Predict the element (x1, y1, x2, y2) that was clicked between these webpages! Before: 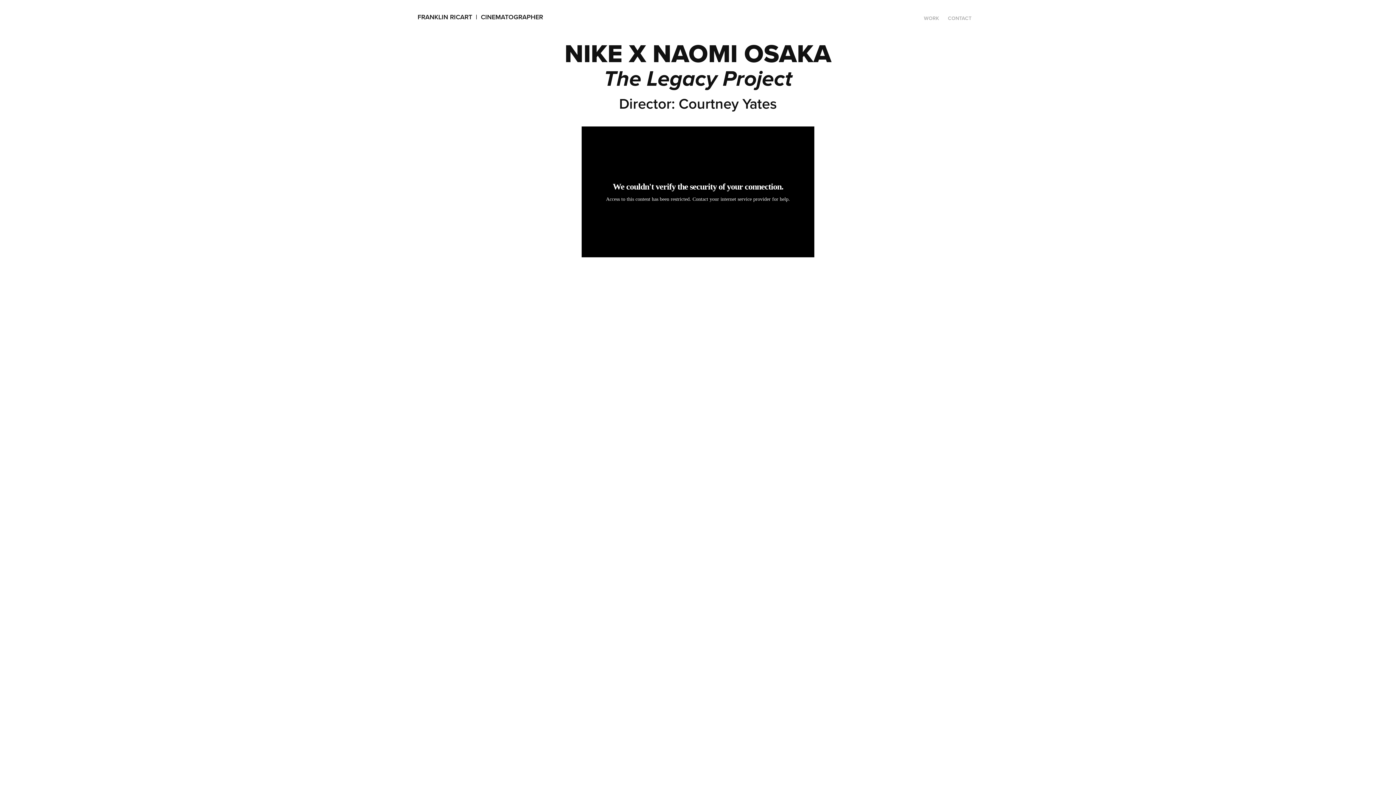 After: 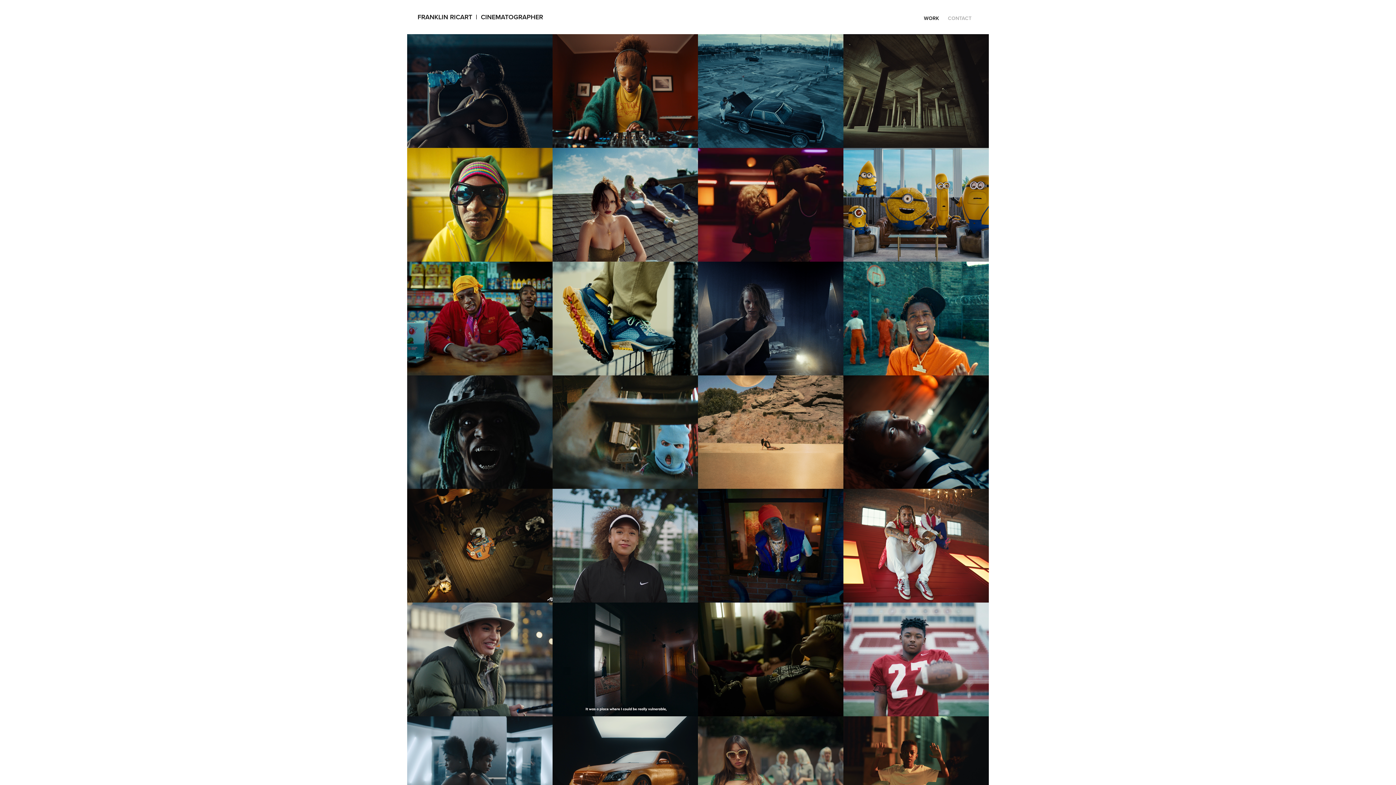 Action: bbox: (417, 12, 543, 21) label: FRANKLIN RICART  |  CINEMATOGRAPHER